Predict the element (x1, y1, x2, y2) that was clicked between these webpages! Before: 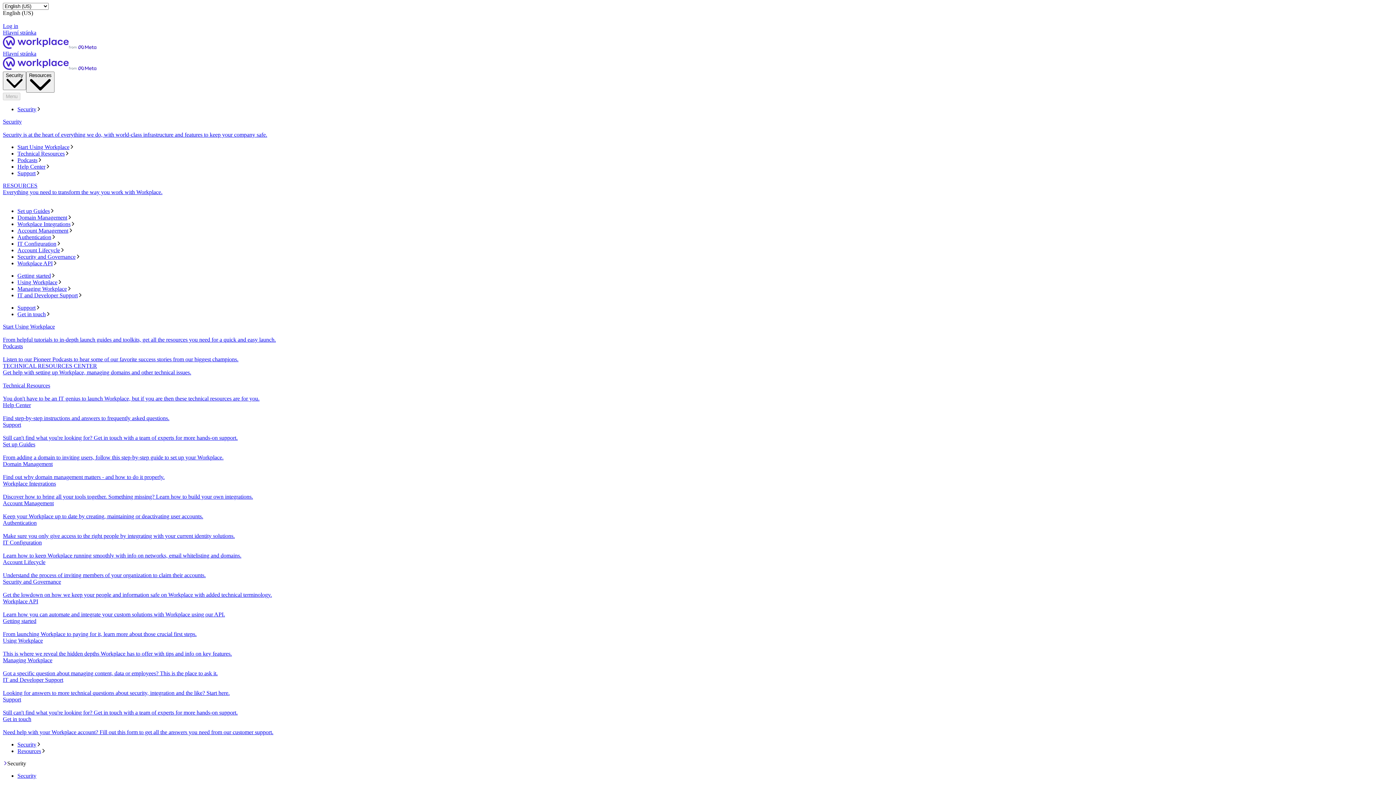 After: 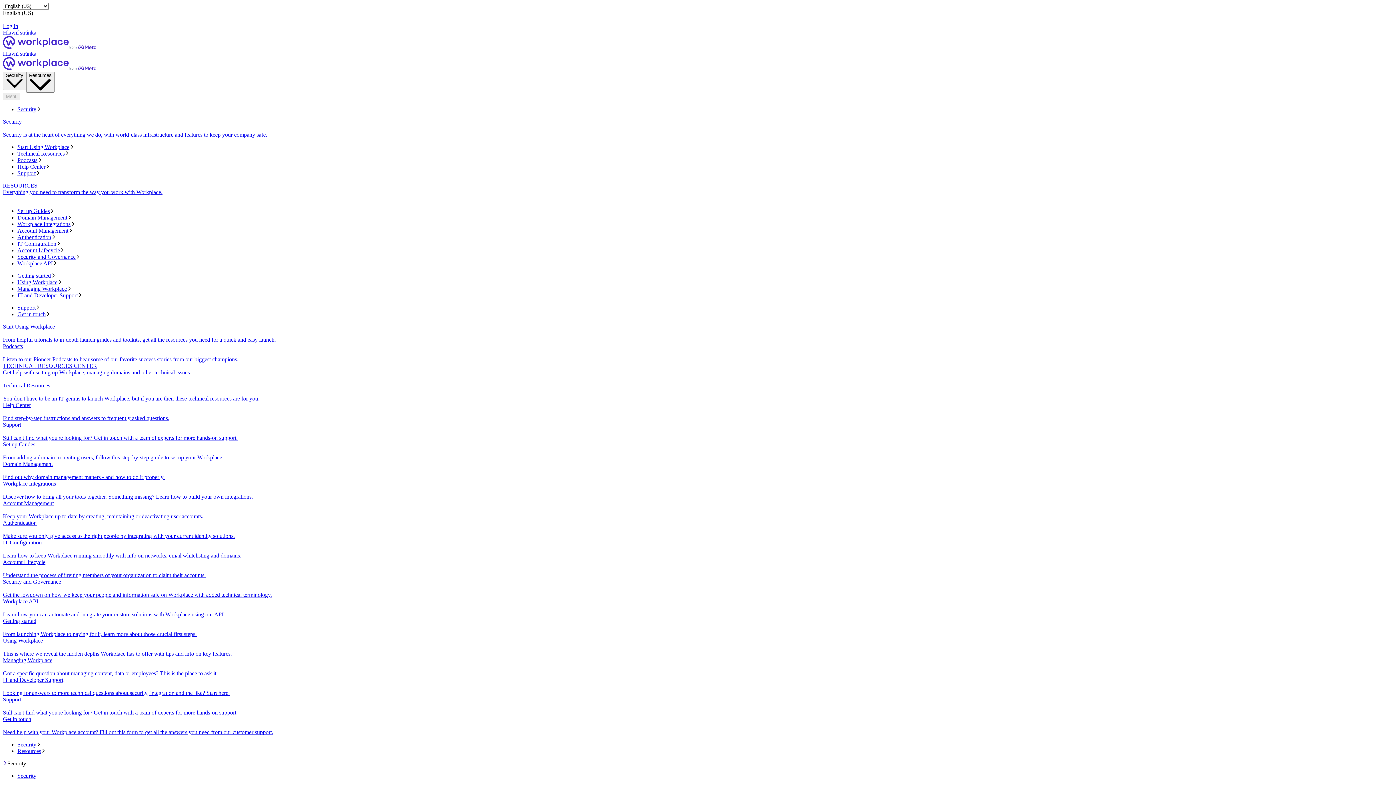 Action: bbox: (2, 50, 1393, 71) label: Hlavní stránka